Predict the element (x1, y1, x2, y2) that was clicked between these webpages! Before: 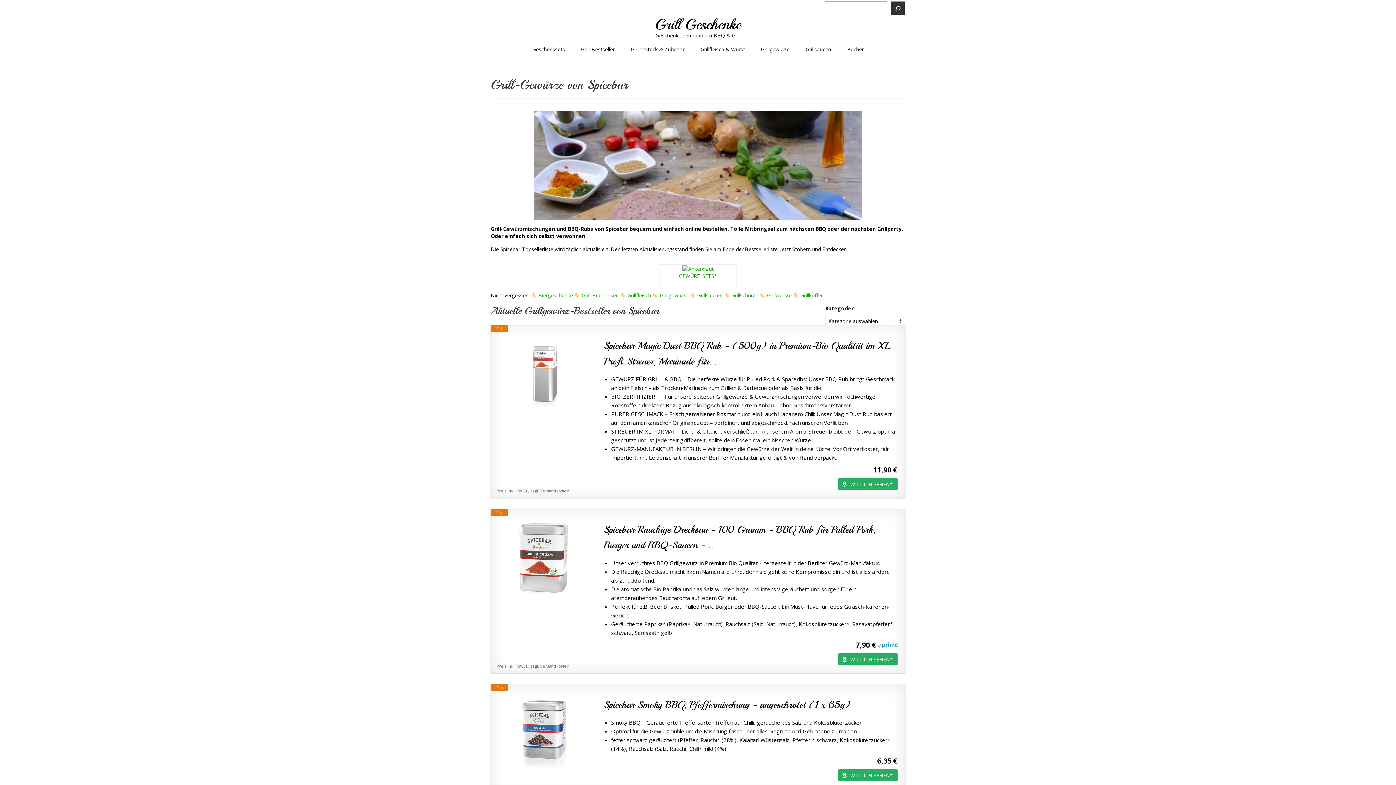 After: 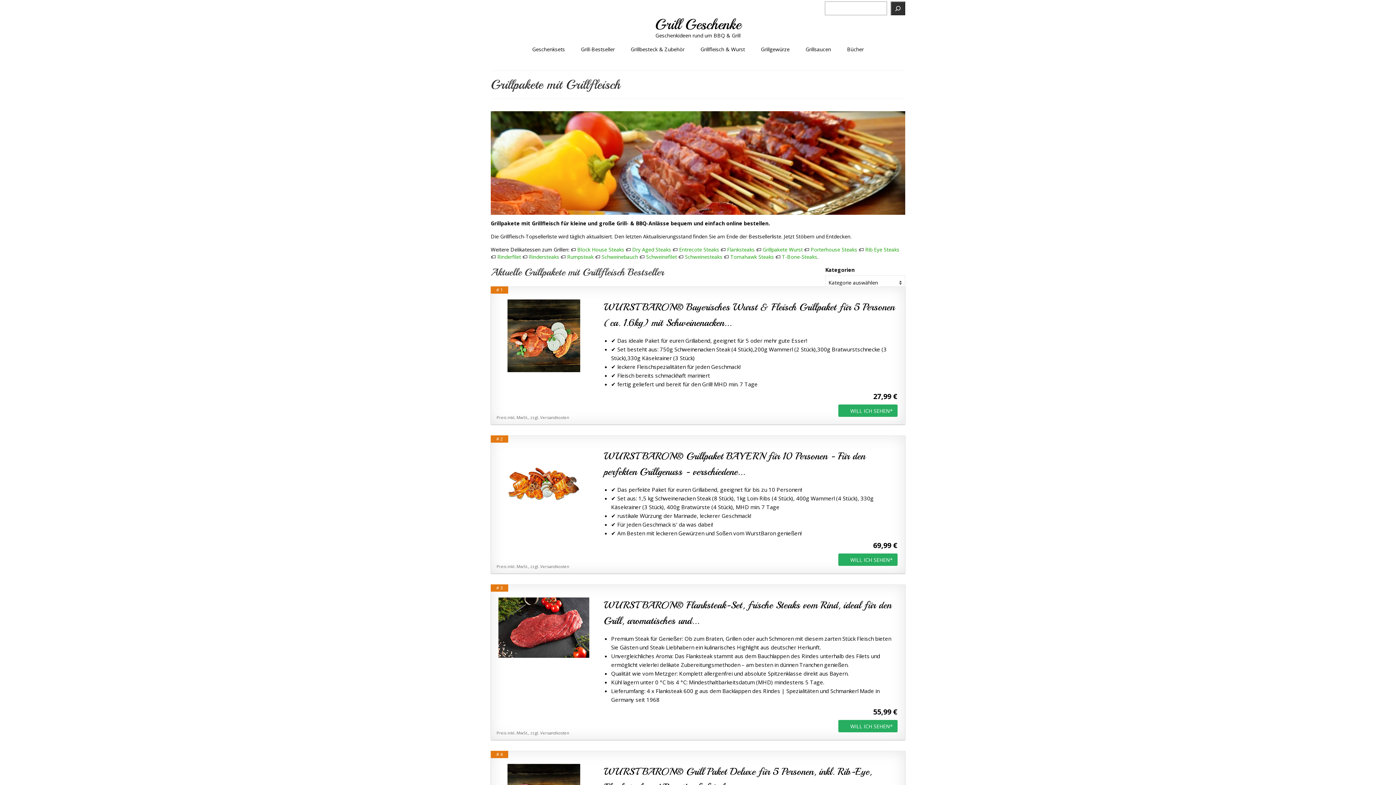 Action: bbox: (627, 292, 652, 299) label: Grillfleisch 